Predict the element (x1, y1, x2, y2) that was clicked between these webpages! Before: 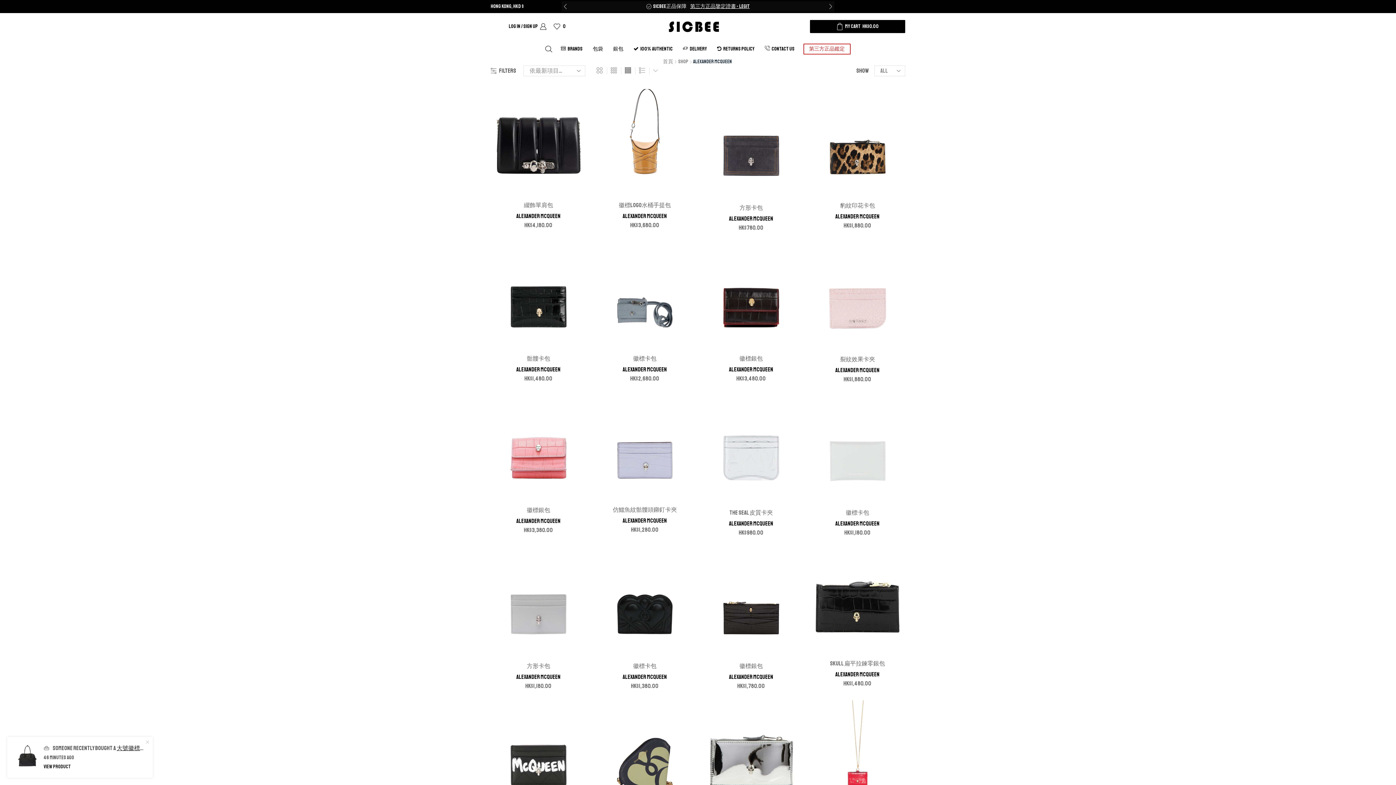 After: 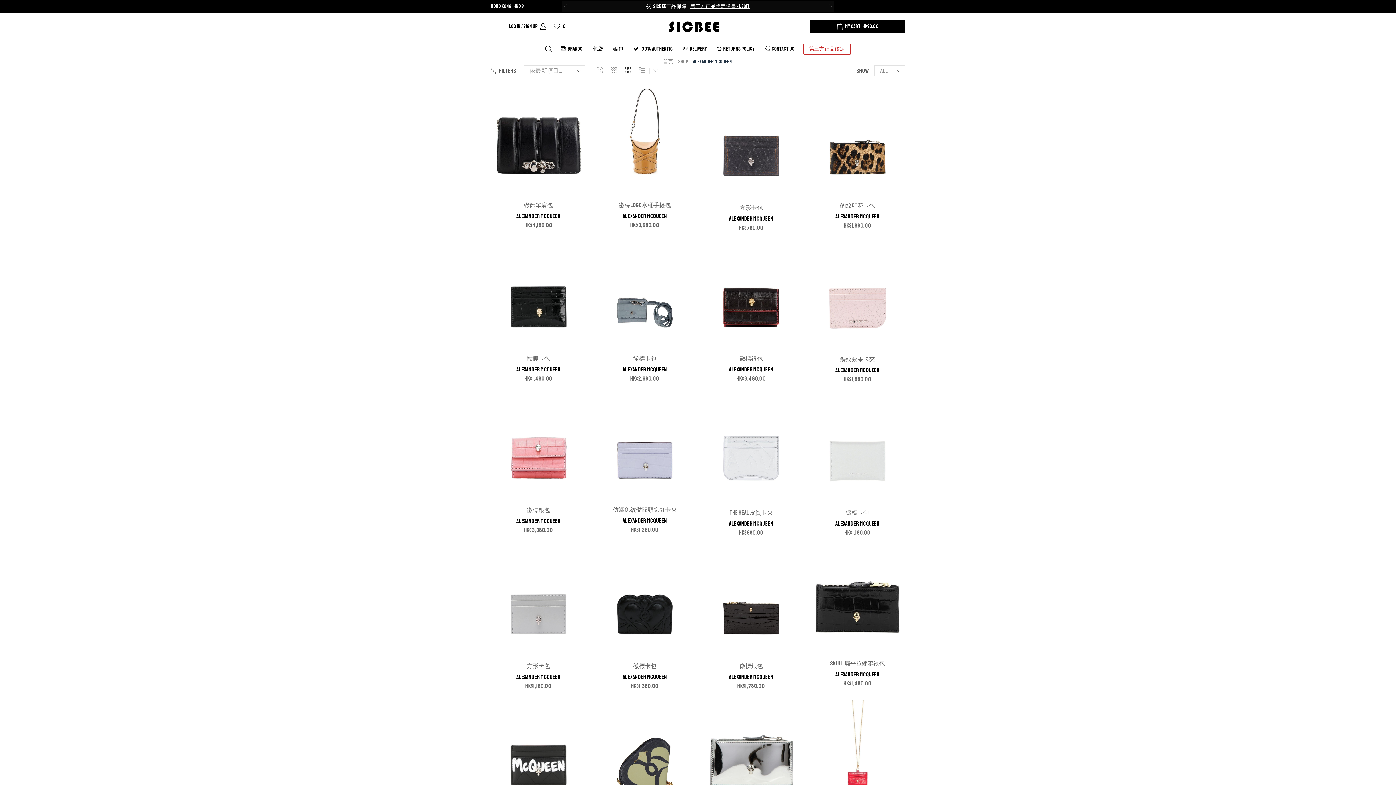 Action: bbox: (729, 366, 773, 373) label: Alexander McQueen